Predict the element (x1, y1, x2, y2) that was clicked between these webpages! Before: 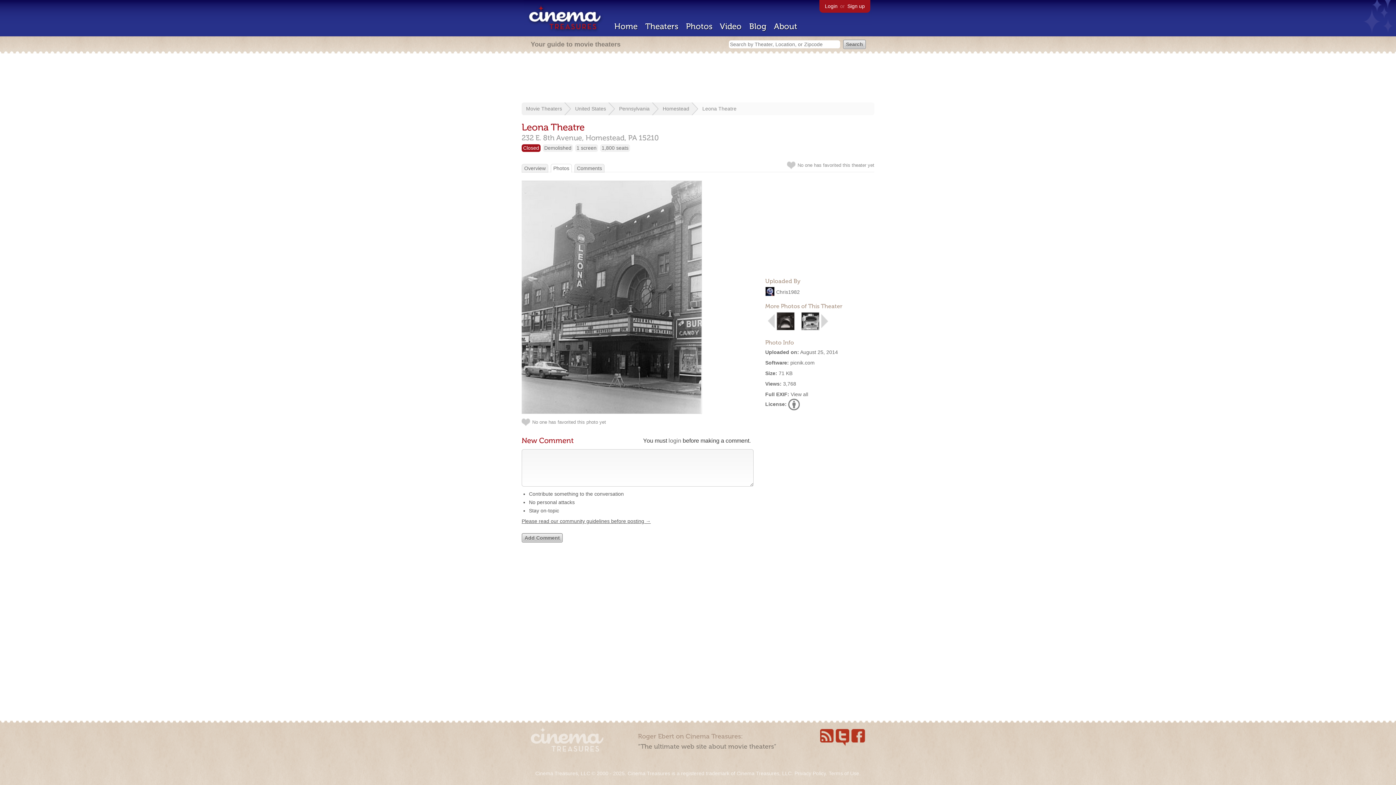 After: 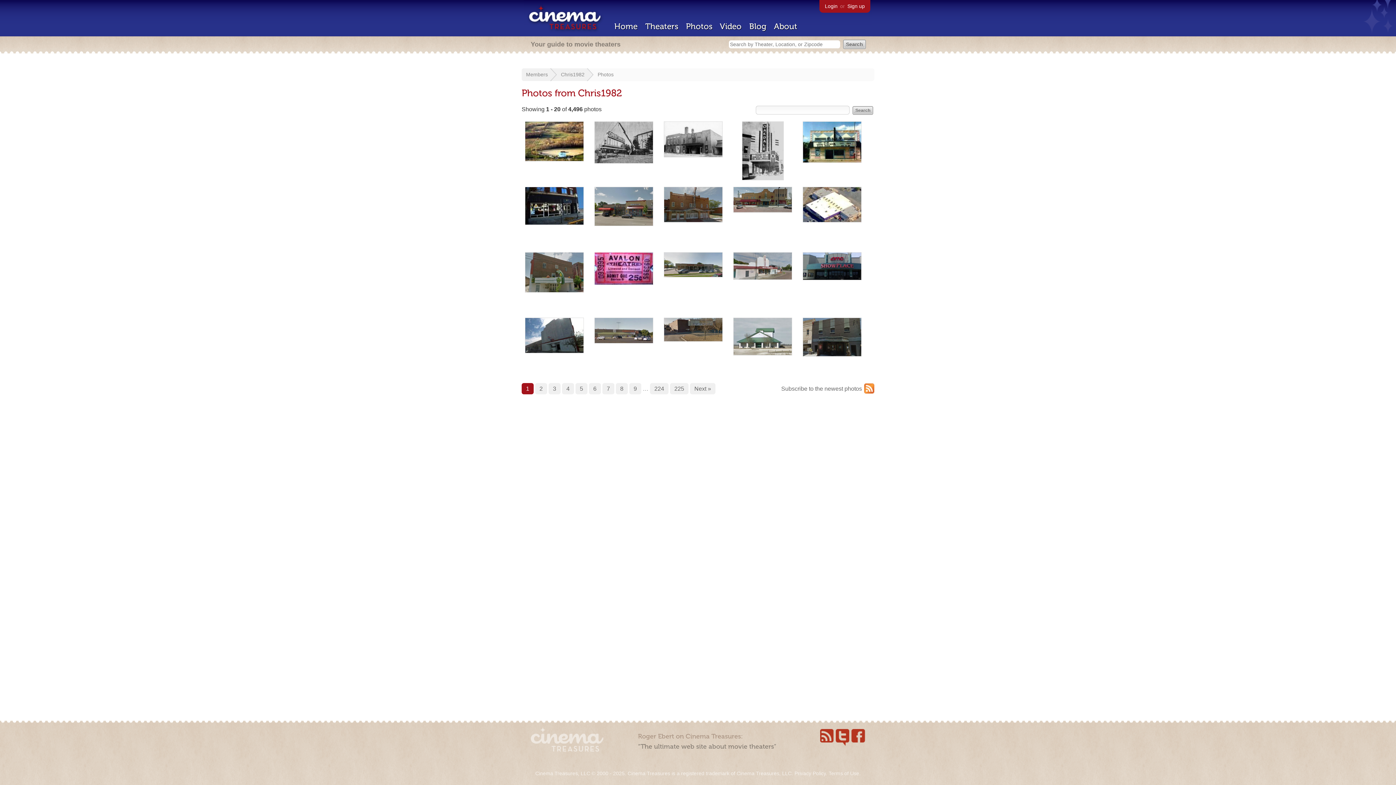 Action: bbox: (776, 289, 800, 295) label: Chris1982